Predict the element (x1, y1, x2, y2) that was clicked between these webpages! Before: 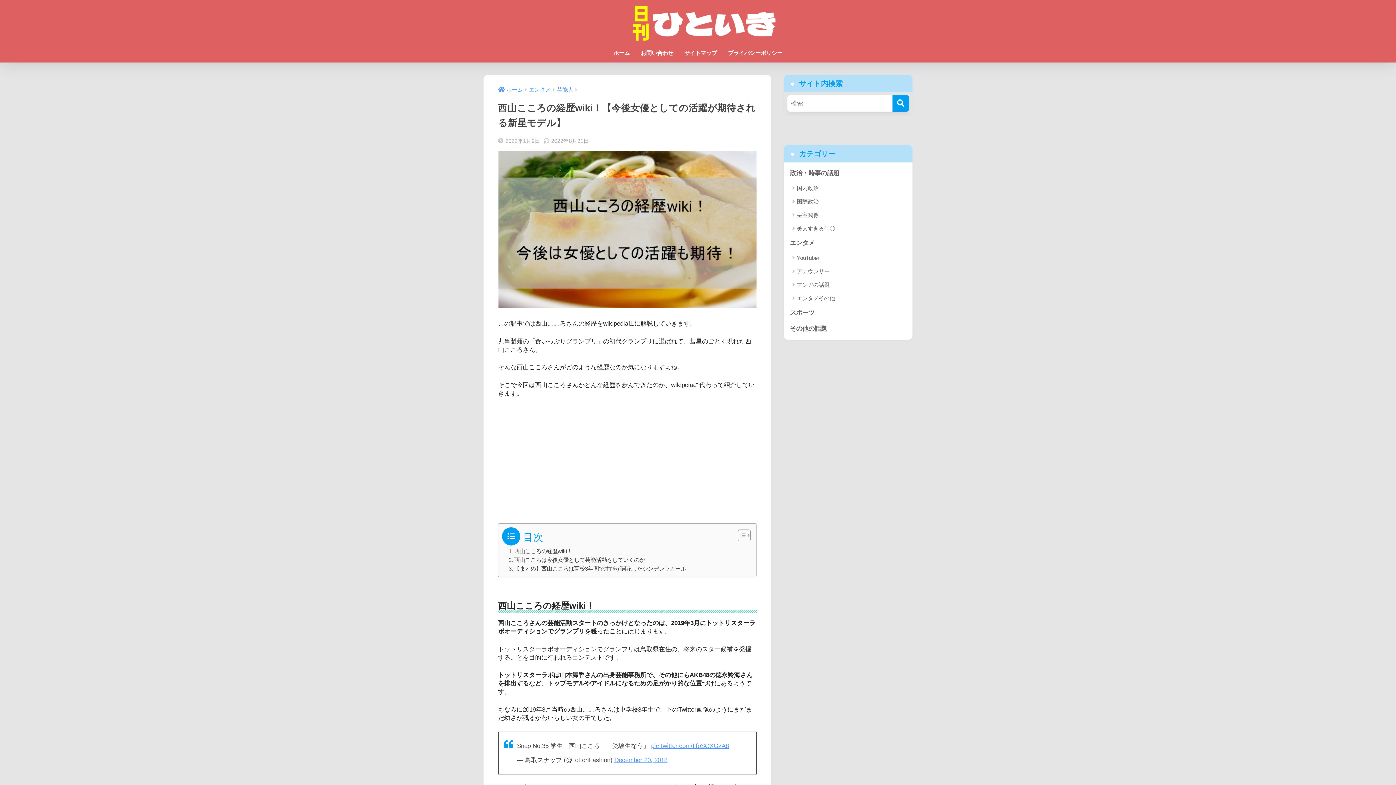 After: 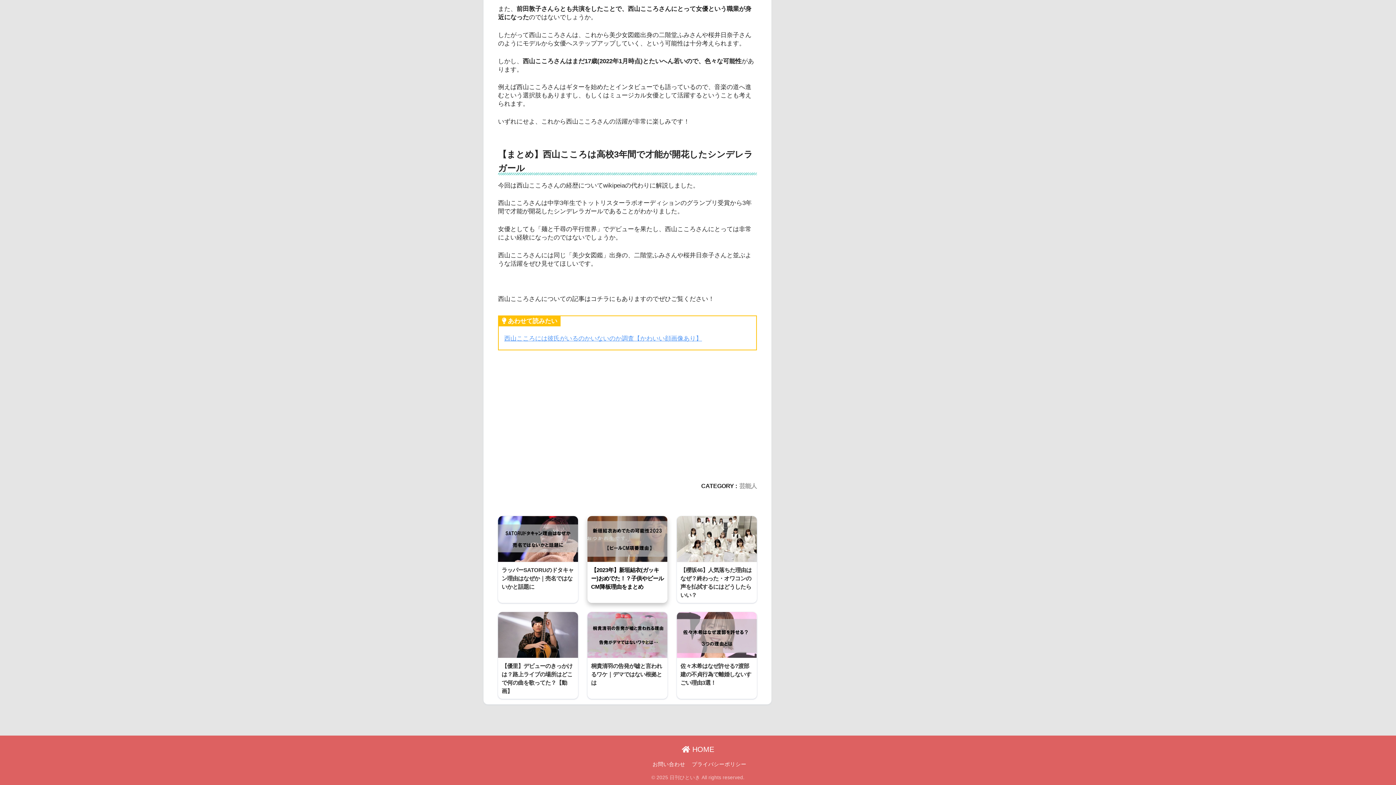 Action: label: 【まとめ】西山こころは高校3年間で才能が開花したシンデレラガール bbox: (508, 564, 686, 573)